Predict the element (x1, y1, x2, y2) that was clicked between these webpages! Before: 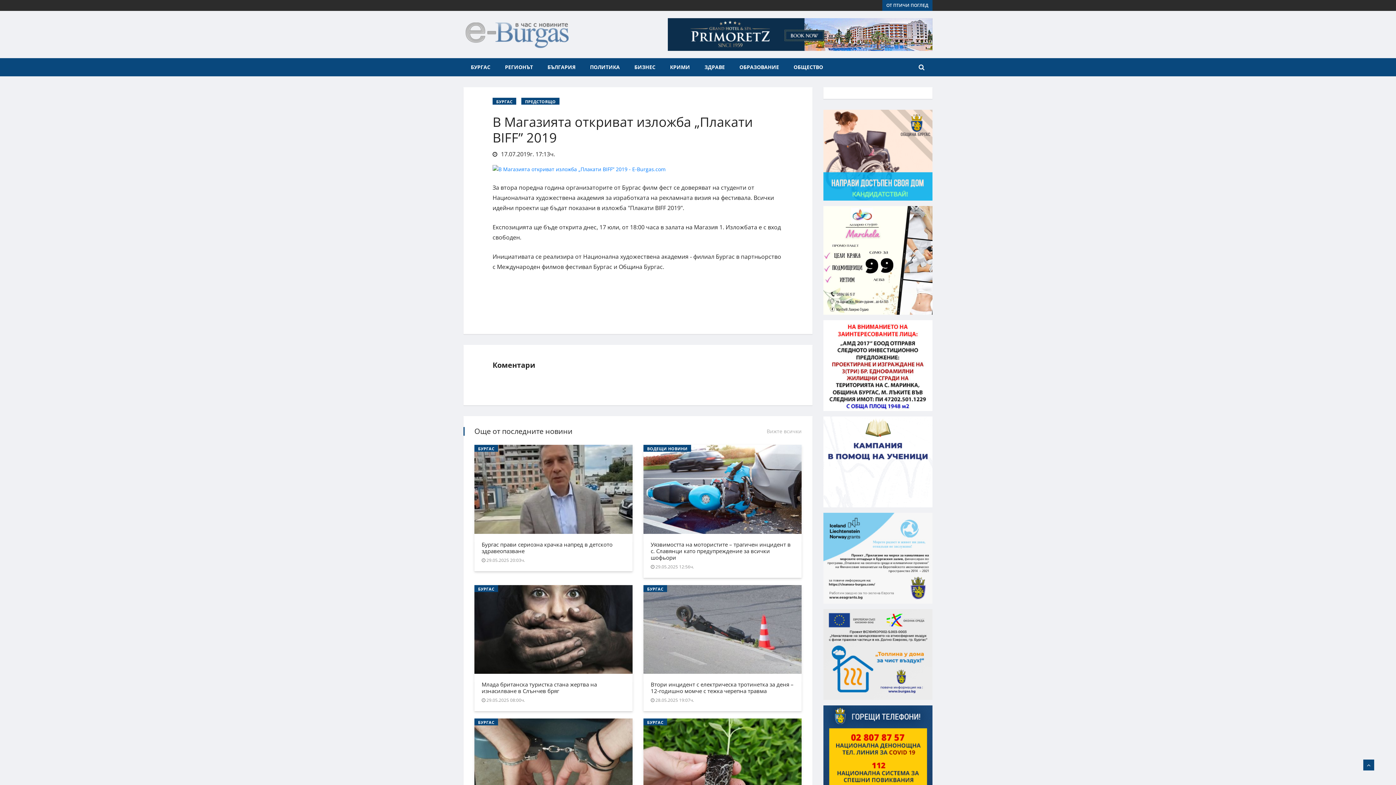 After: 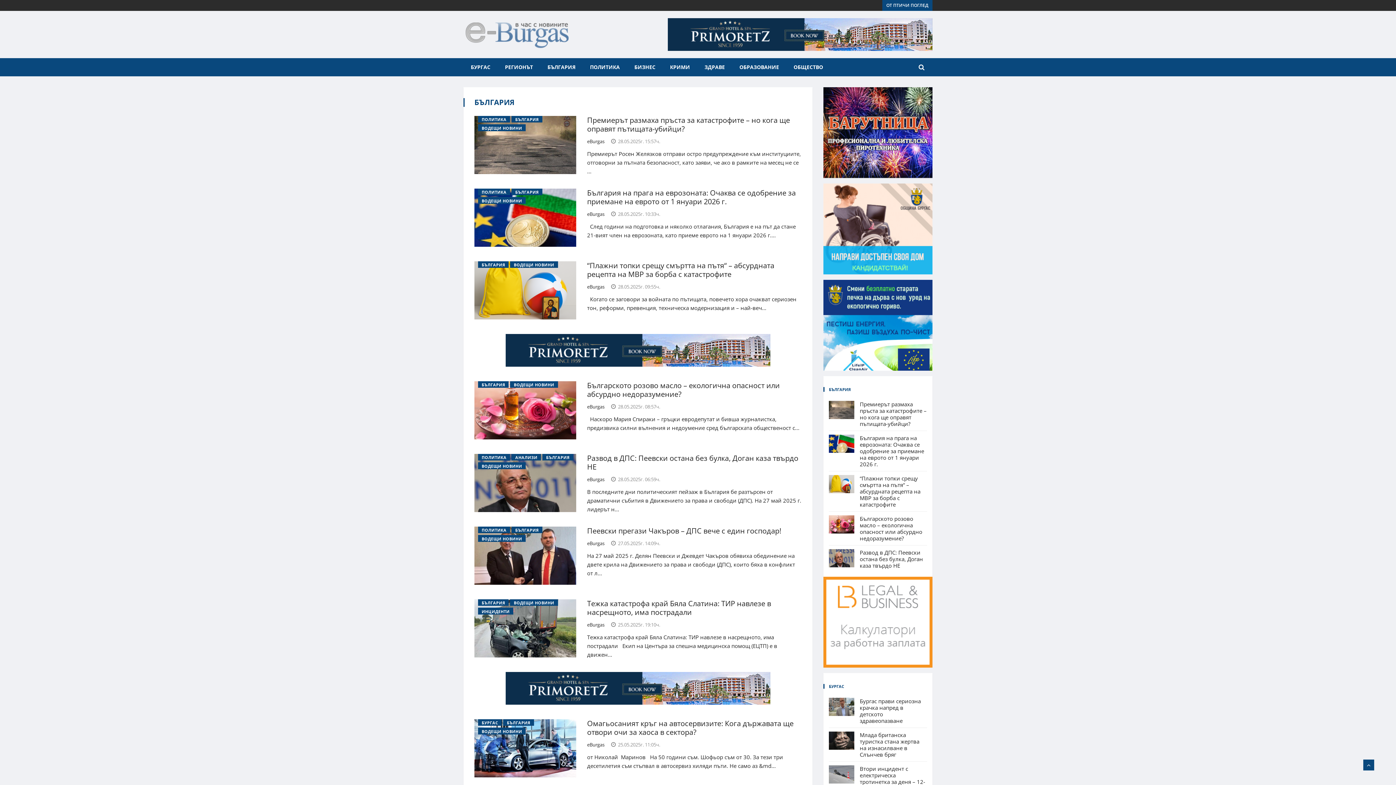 Action: label: БЪЛГАРИЯ bbox: (540, 58, 582, 76)